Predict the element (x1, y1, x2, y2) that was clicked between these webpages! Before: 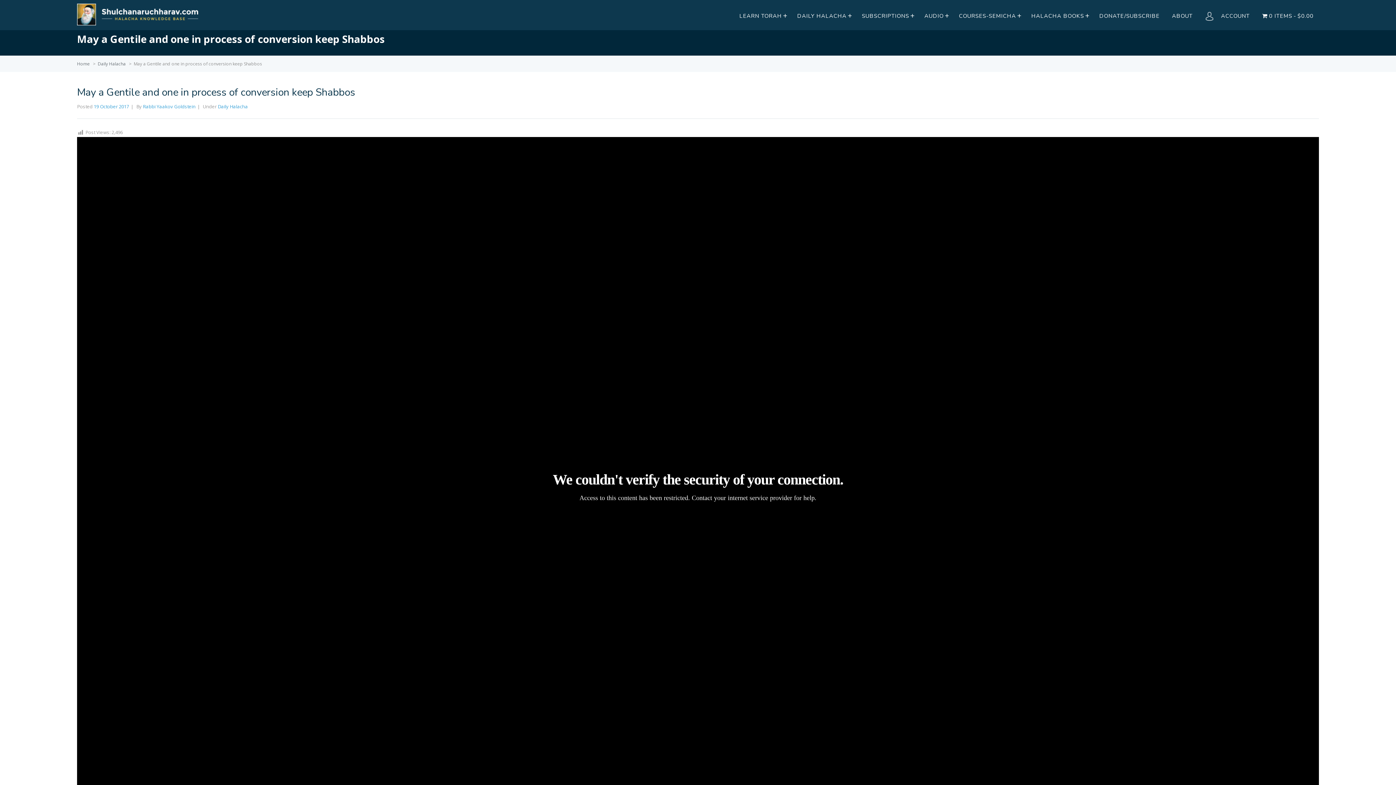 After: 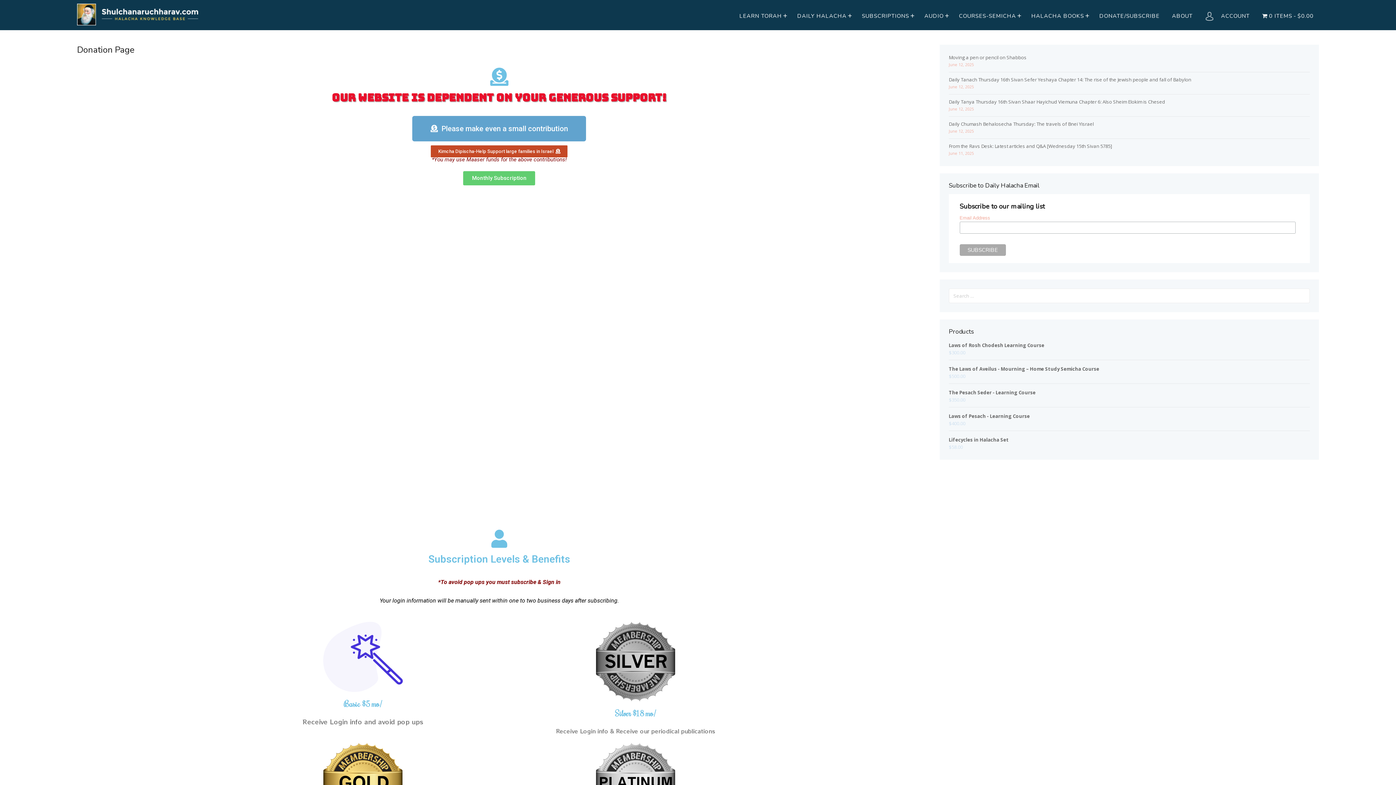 Action: label: DONATE/SUBSCRIBE bbox: (1094, 10, 1165, 21)